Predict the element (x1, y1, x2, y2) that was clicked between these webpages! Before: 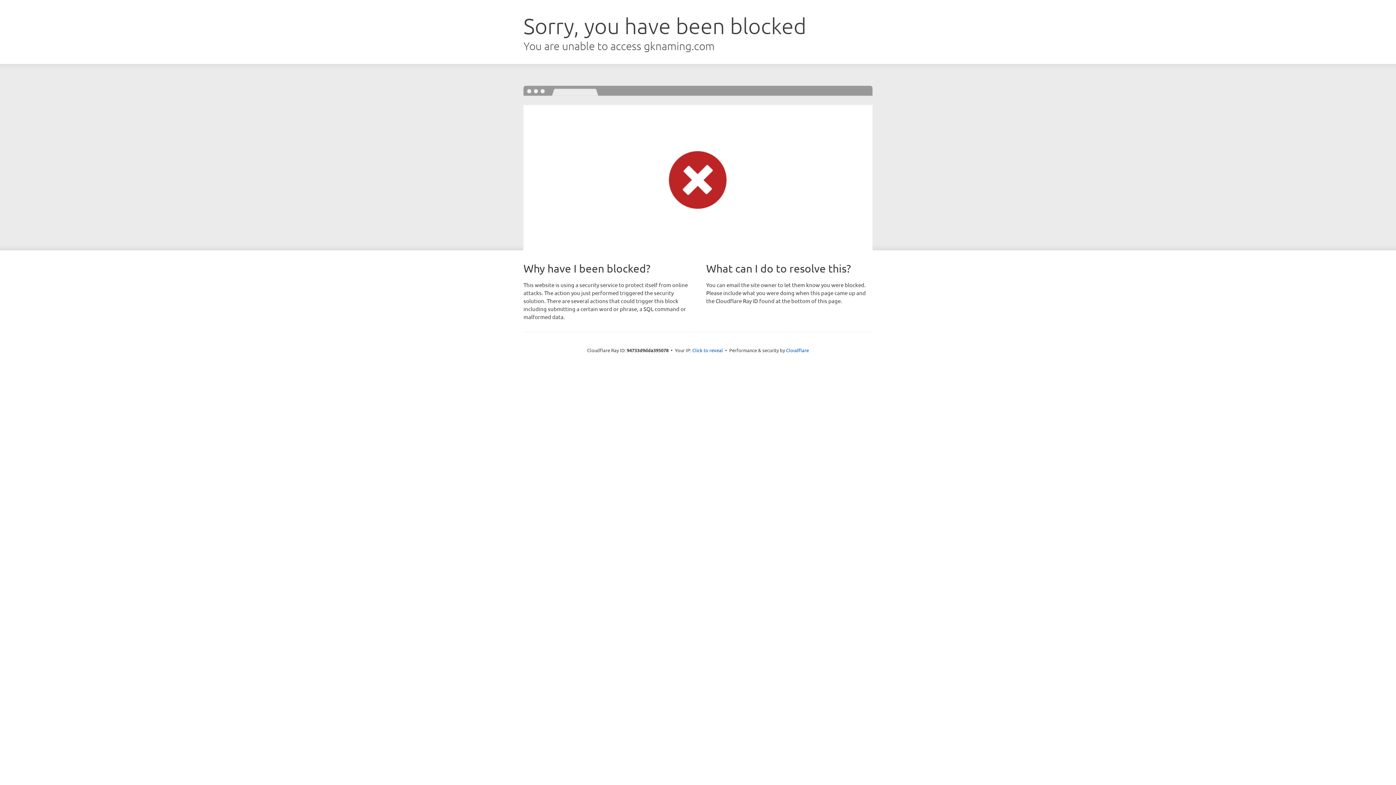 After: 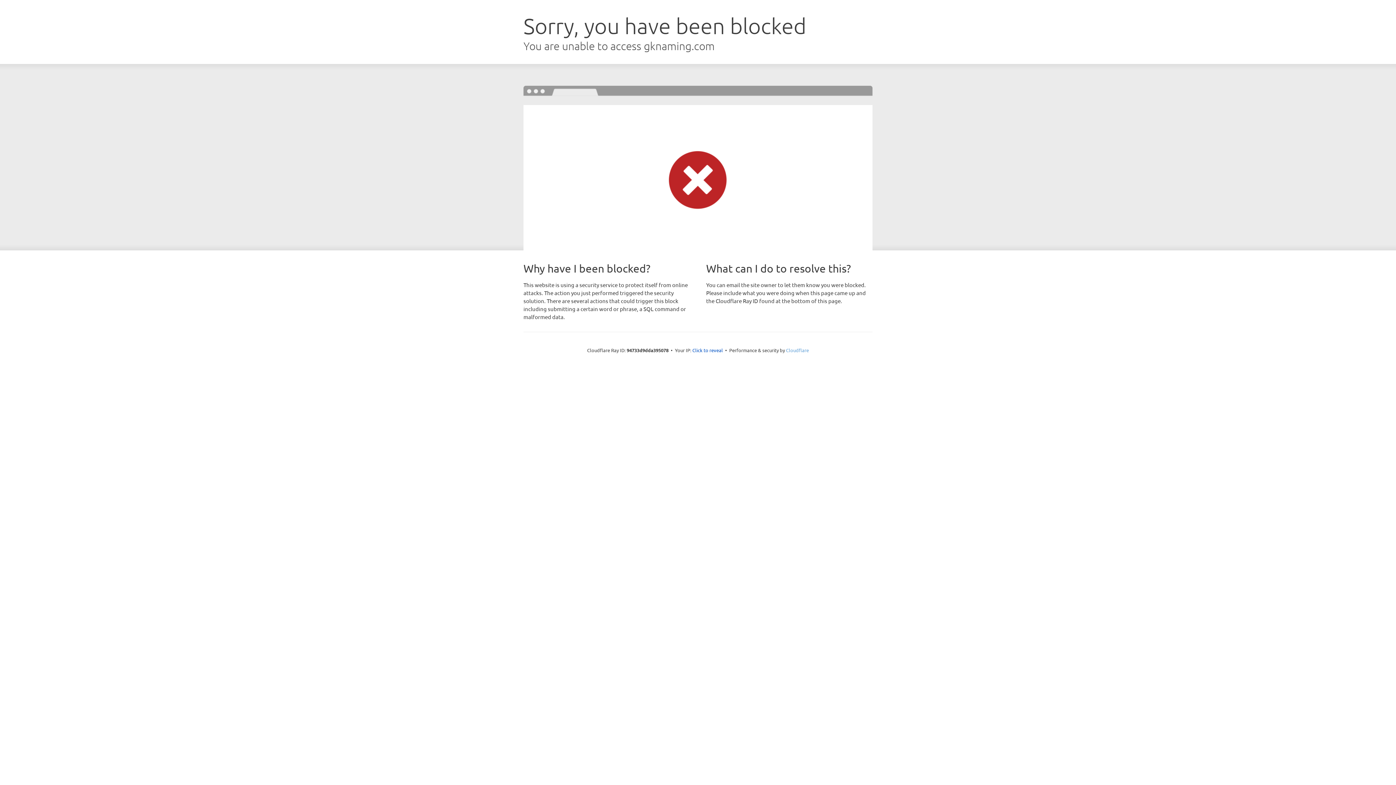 Action: bbox: (786, 347, 809, 353) label: Cloudflare